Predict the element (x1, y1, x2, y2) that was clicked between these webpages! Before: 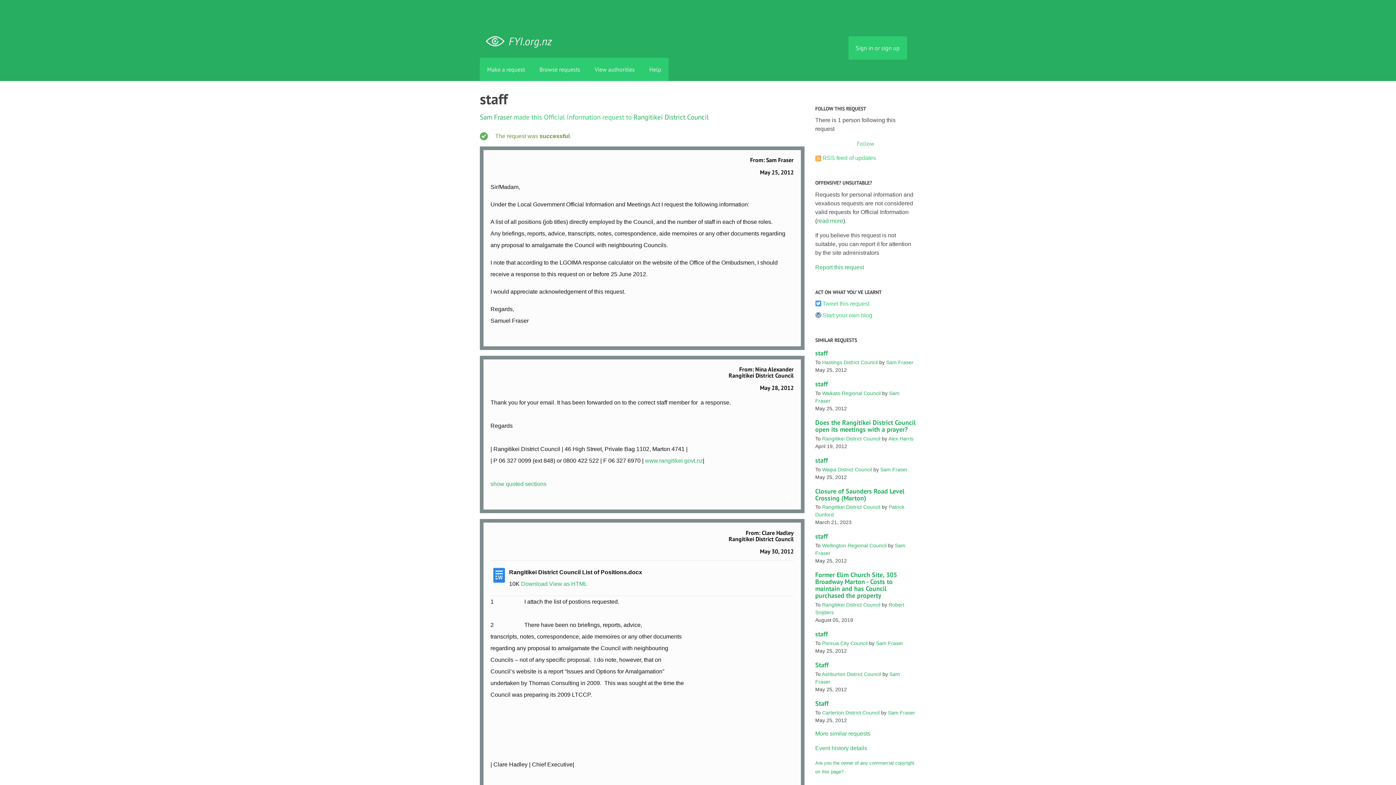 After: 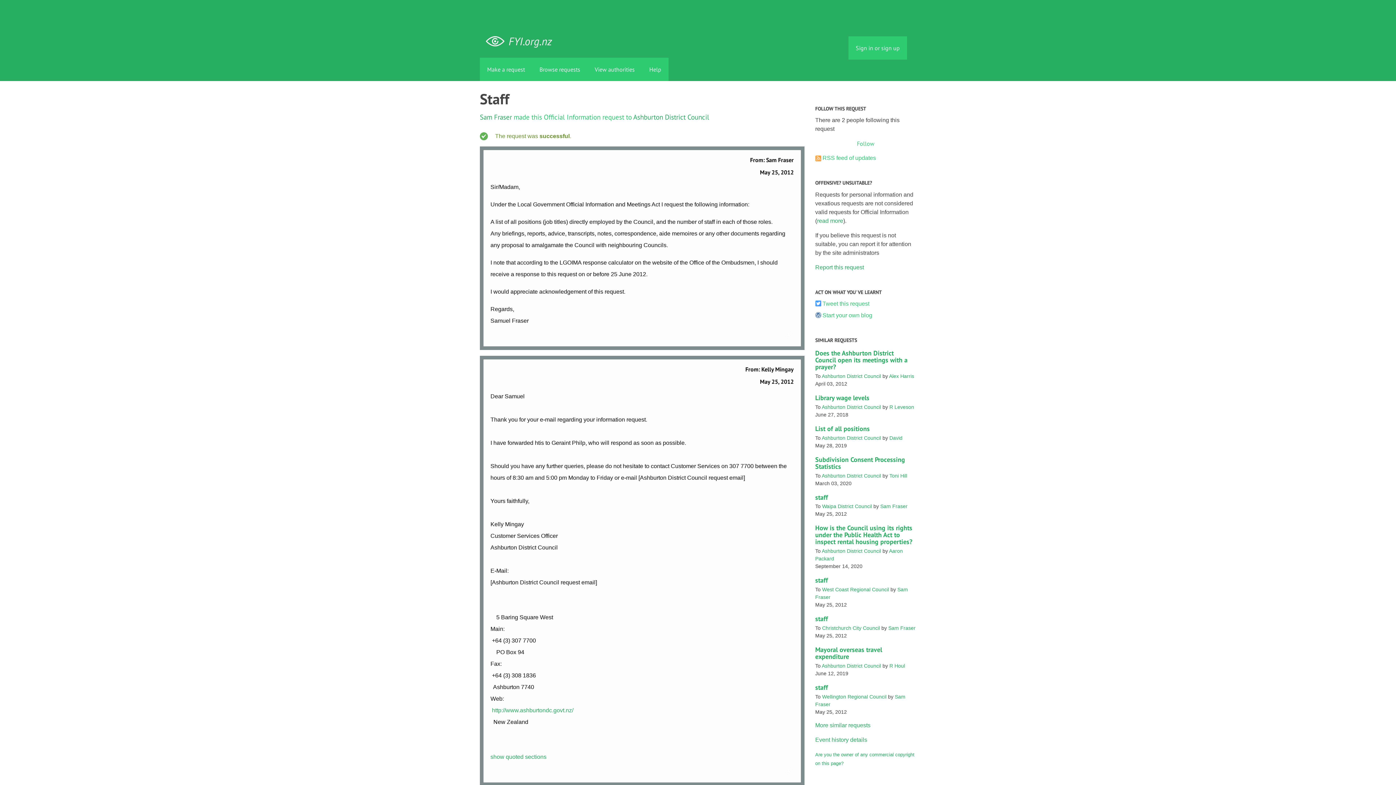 Action: bbox: (815, 661, 828, 669) label: Staff